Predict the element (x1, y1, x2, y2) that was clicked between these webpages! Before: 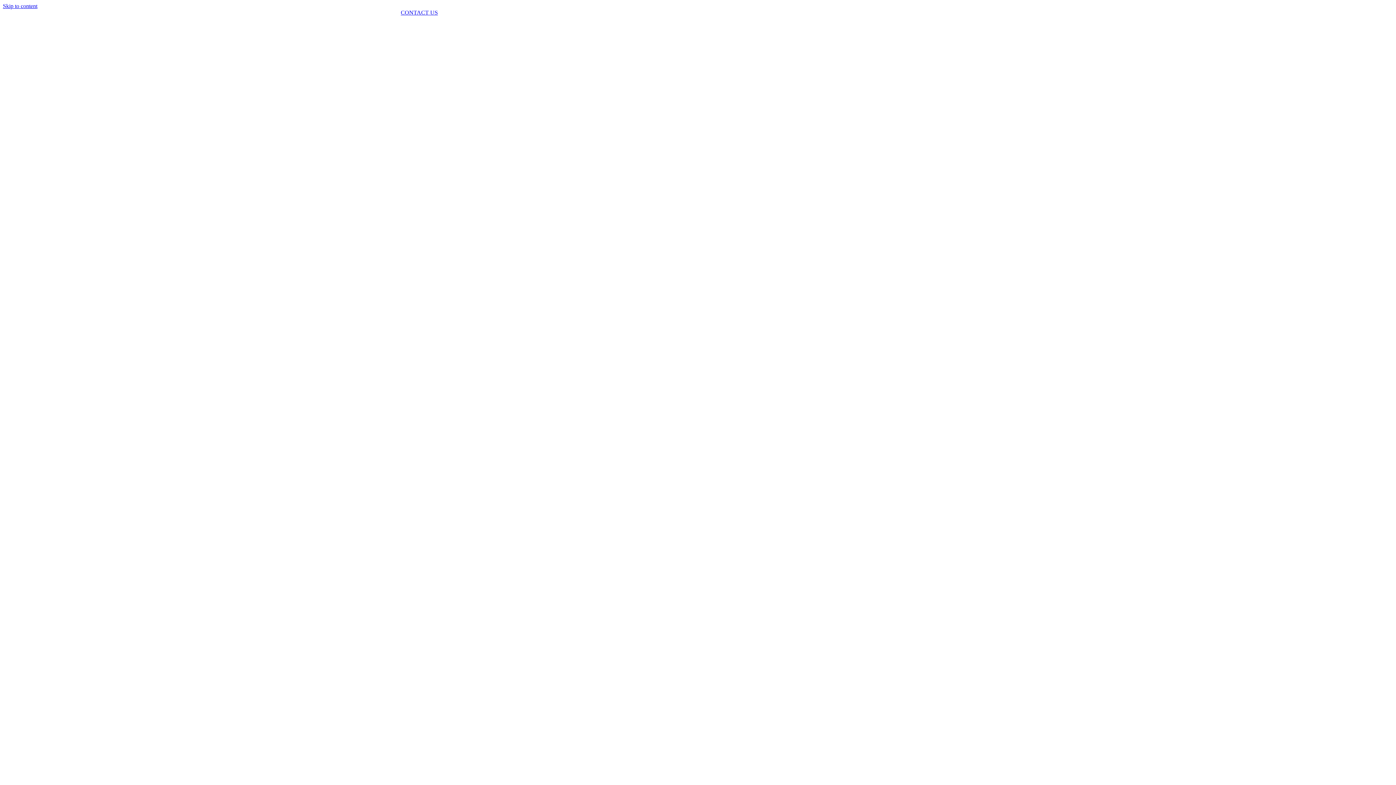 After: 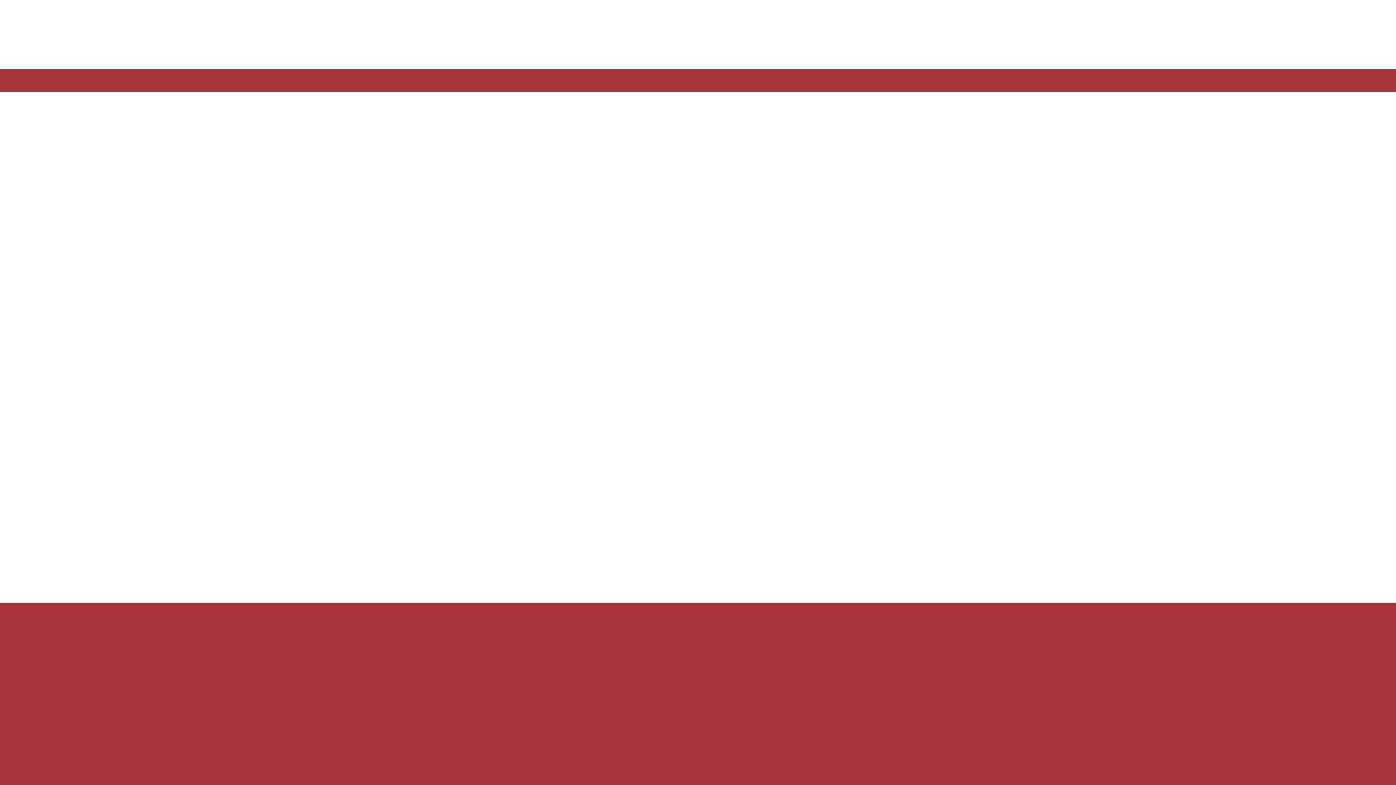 Action: label: CONTACT US bbox: (400, 9, 437, 16)